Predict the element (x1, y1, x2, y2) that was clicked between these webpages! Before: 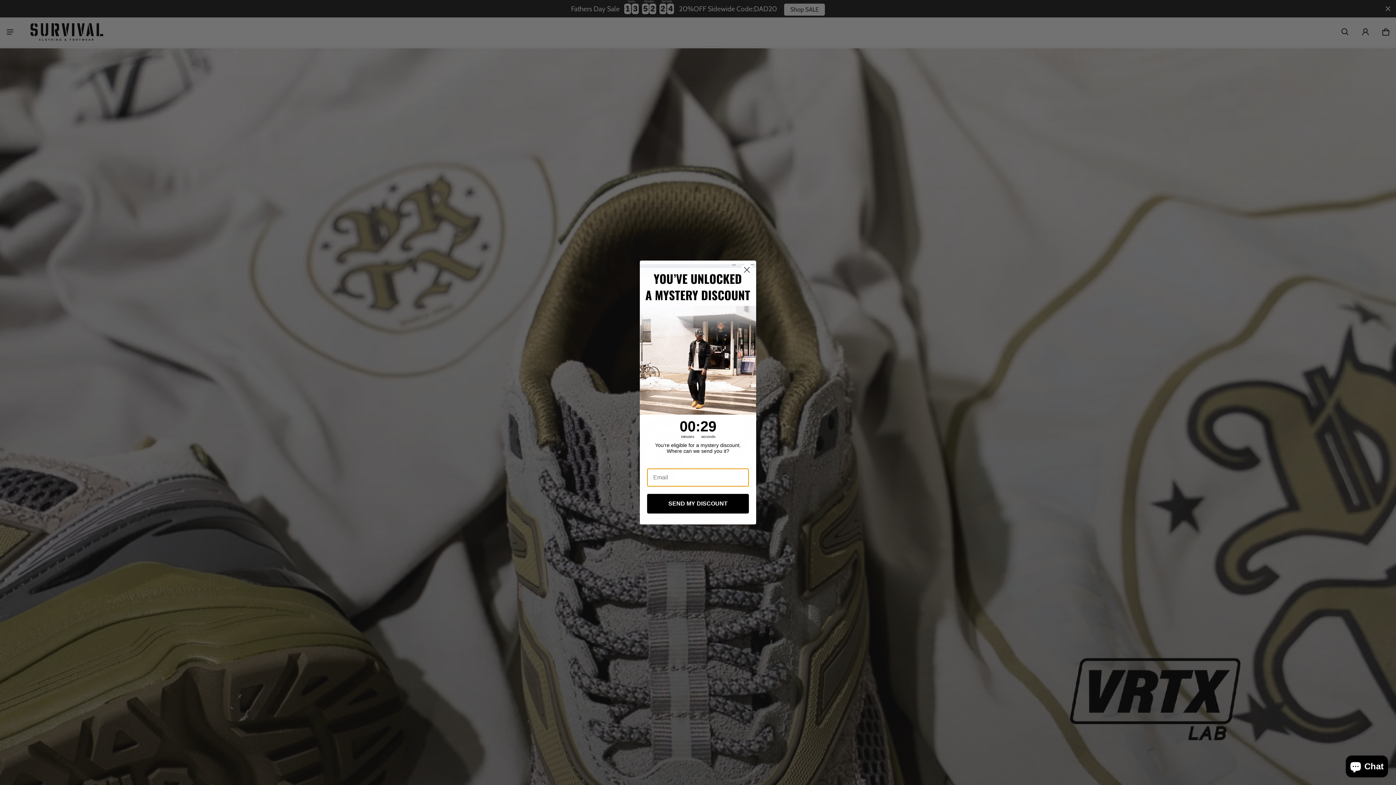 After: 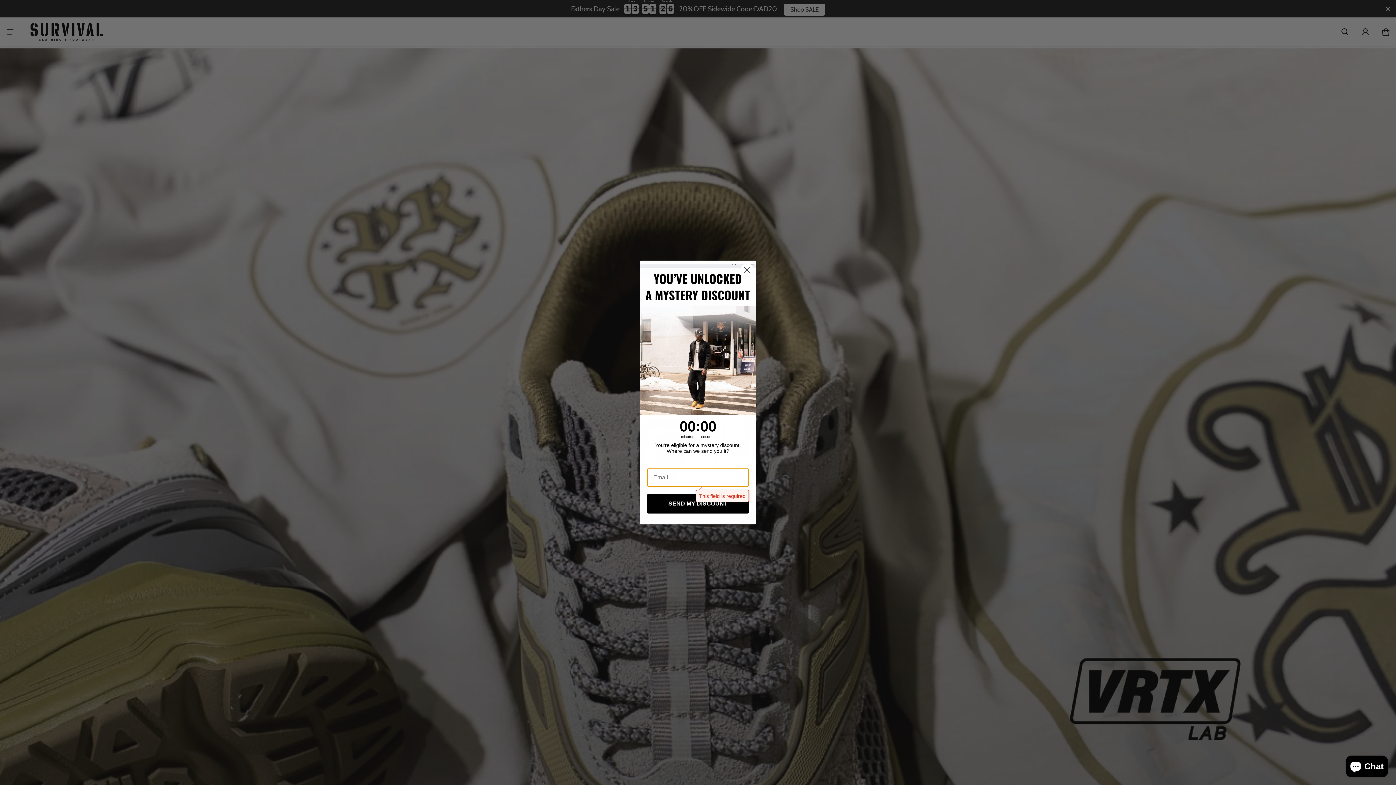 Action: label: SEND MY DISCOUNT bbox: (647, 494, 749, 513)